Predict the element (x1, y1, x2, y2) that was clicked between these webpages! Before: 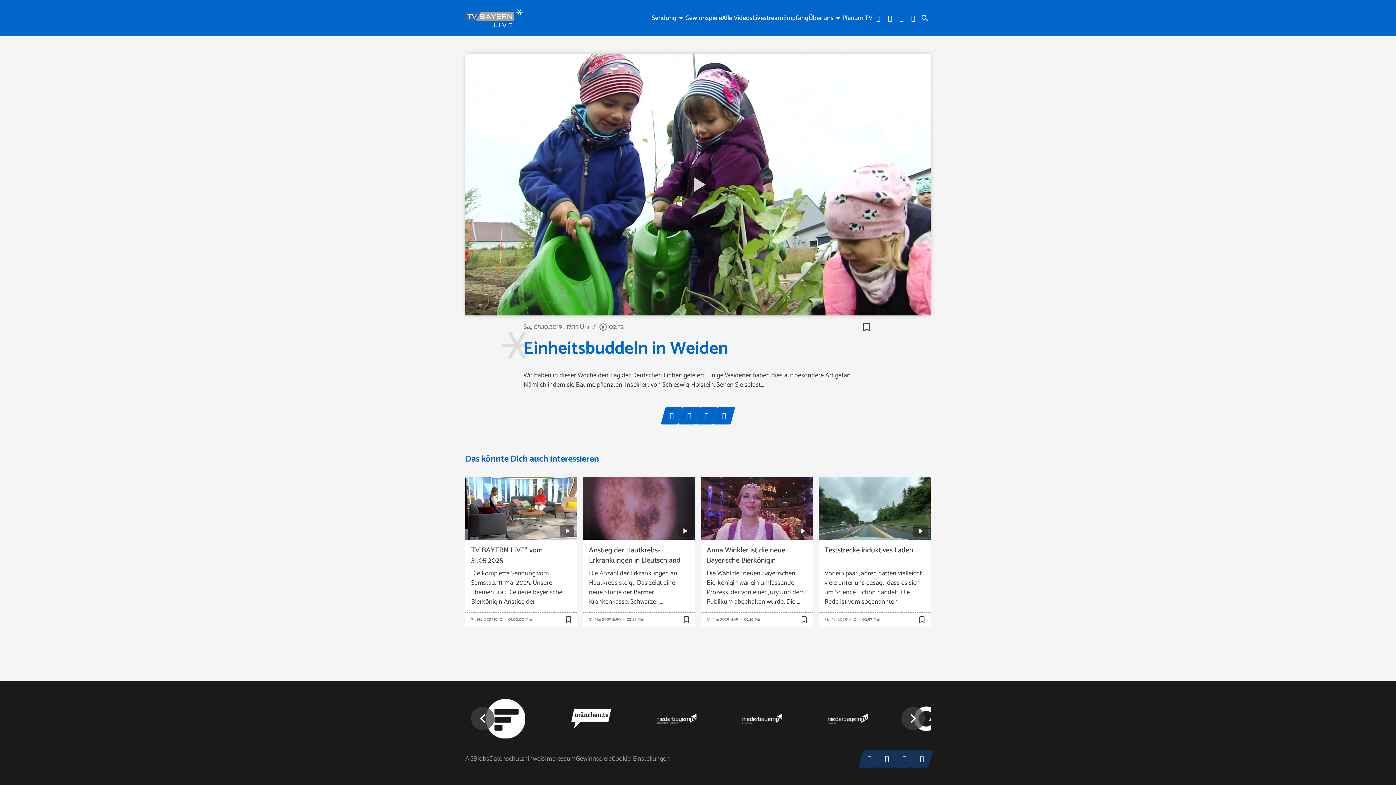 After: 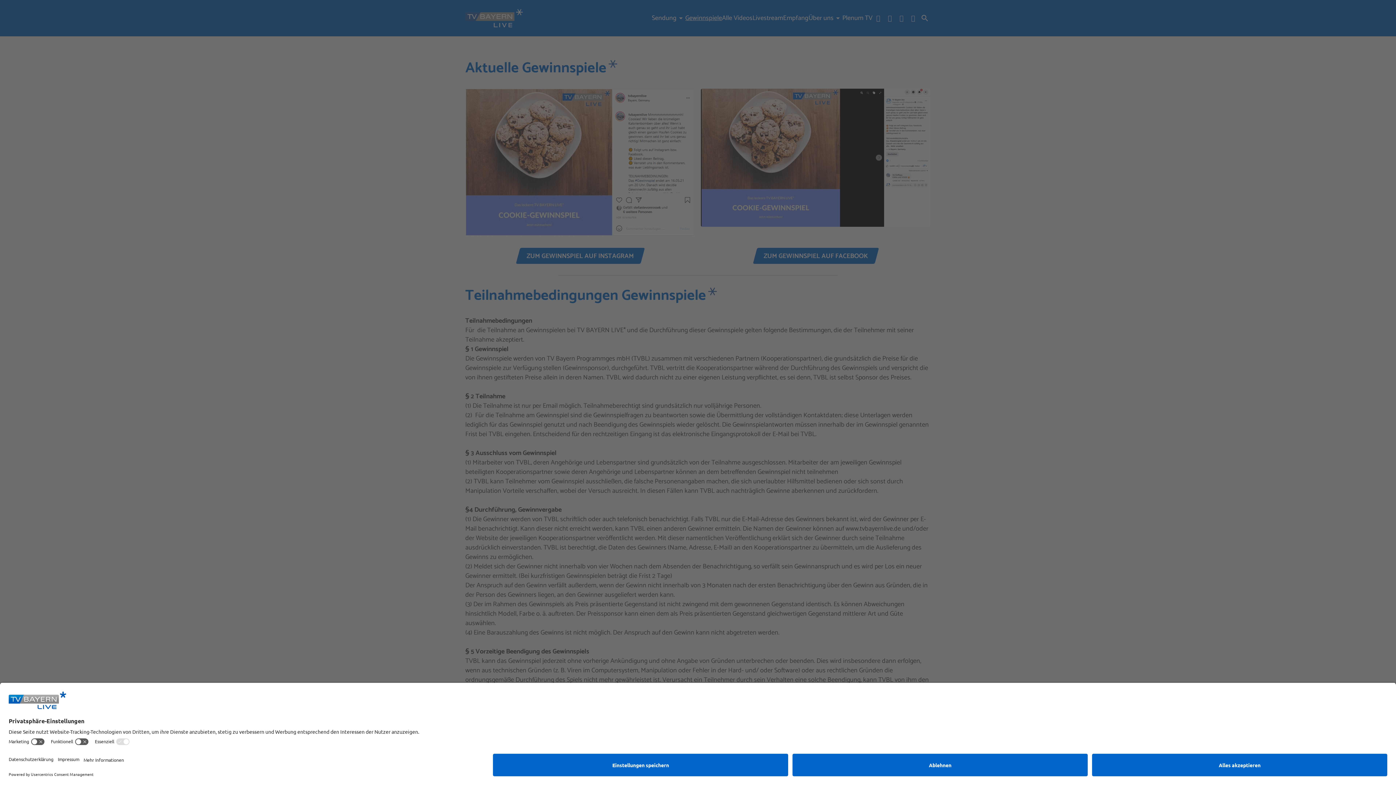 Action: label: Gewinnspiele bbox: (685, 13, 722, 22)